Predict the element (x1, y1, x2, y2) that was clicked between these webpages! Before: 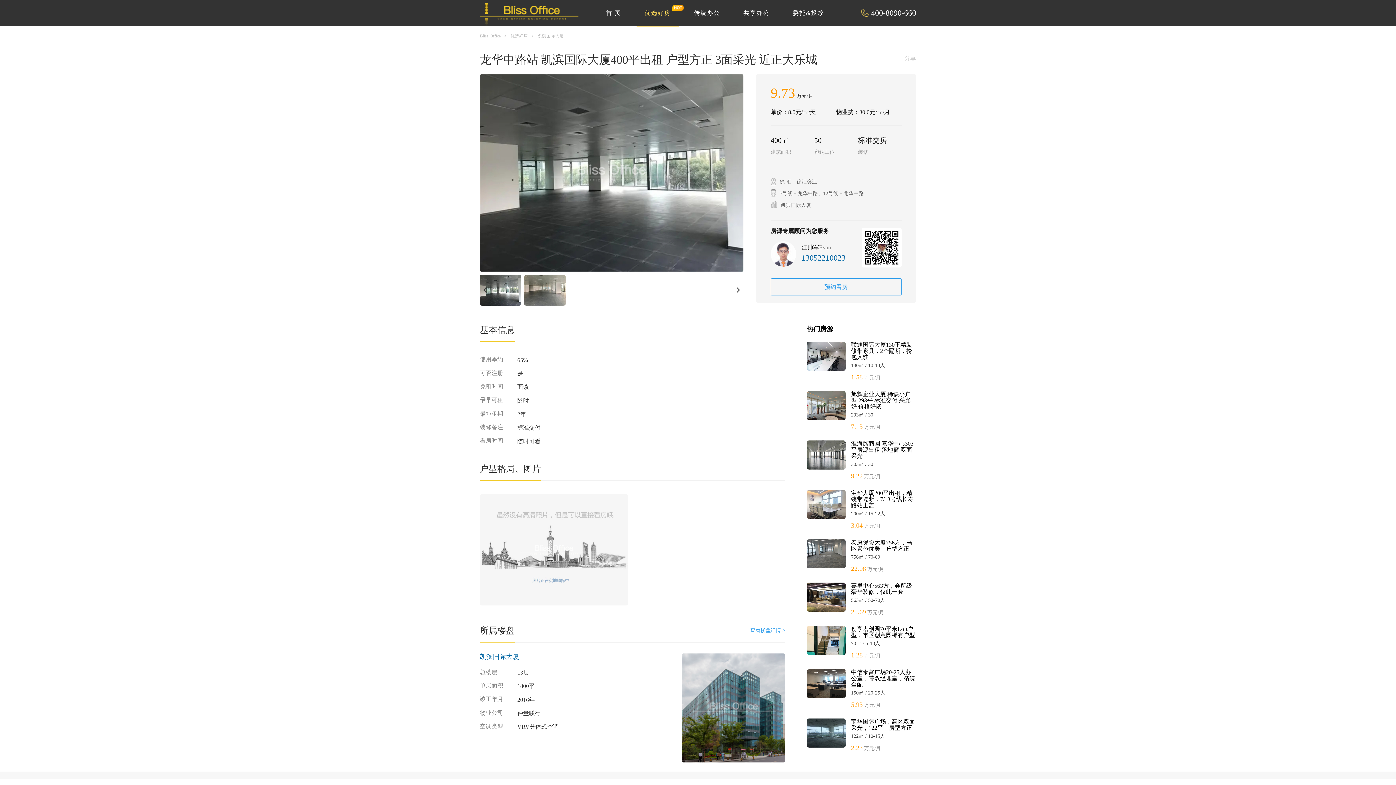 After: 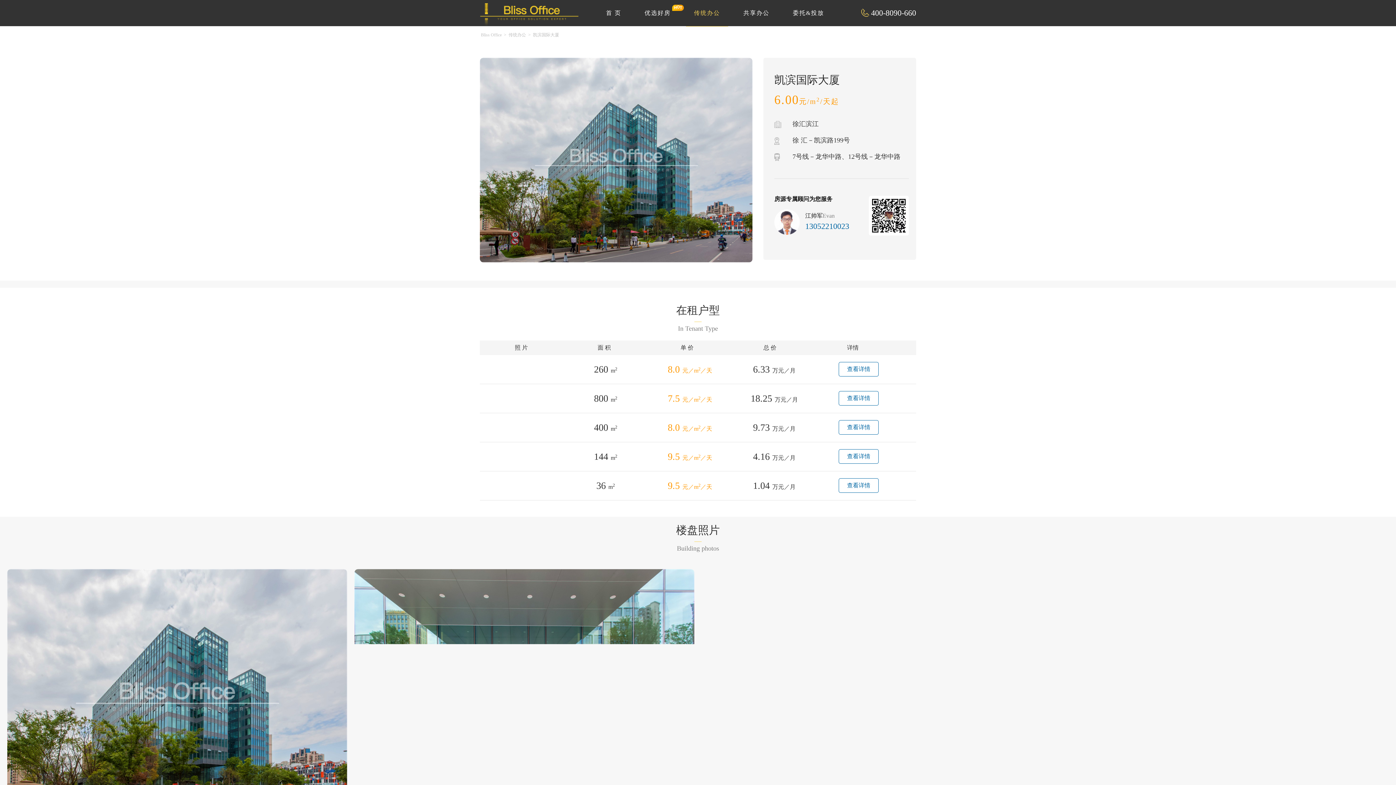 Action: label: 查看楼盘详情 > bbox: (750, 619, 785, 642)